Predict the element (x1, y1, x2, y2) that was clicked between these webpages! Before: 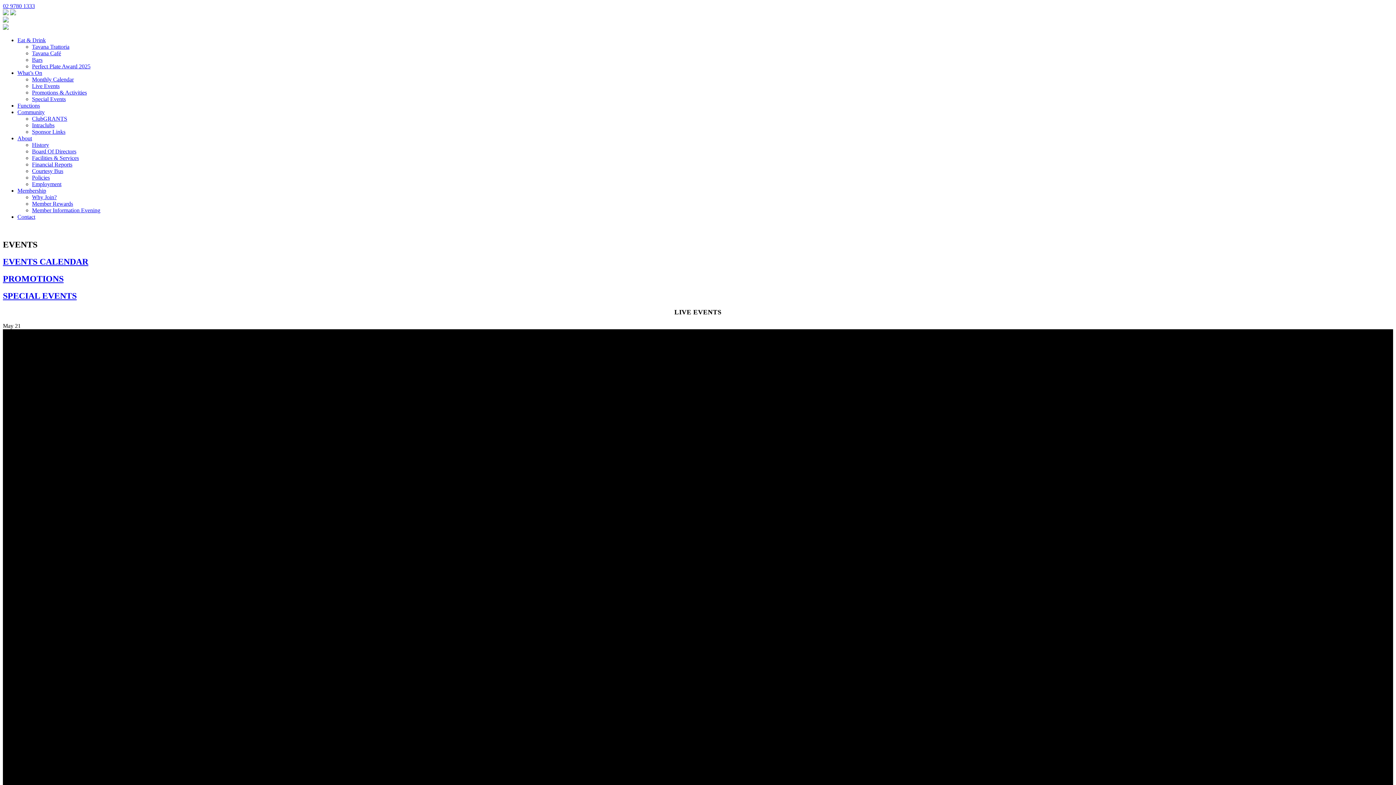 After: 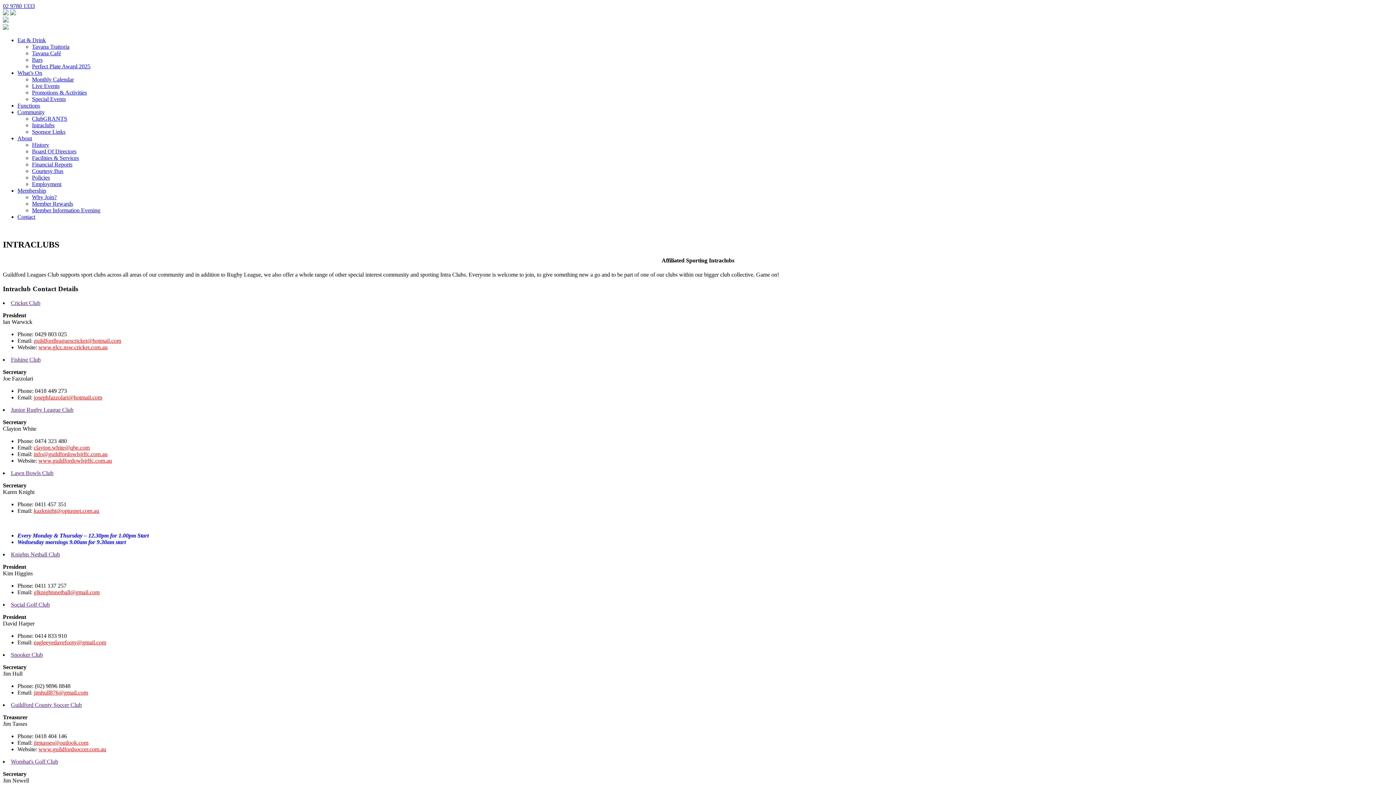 Action: label: Intraclubs bbox: (32, 122, 54, 128)